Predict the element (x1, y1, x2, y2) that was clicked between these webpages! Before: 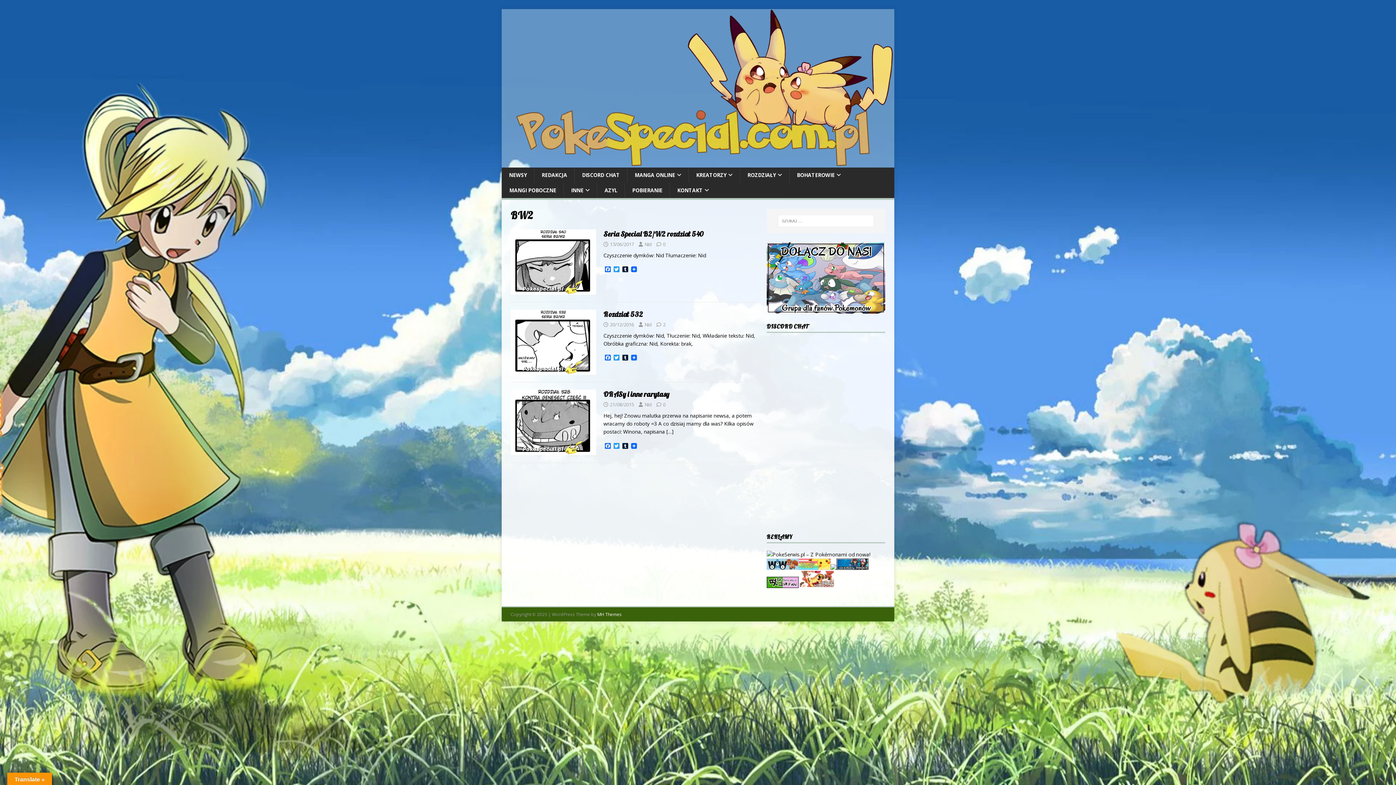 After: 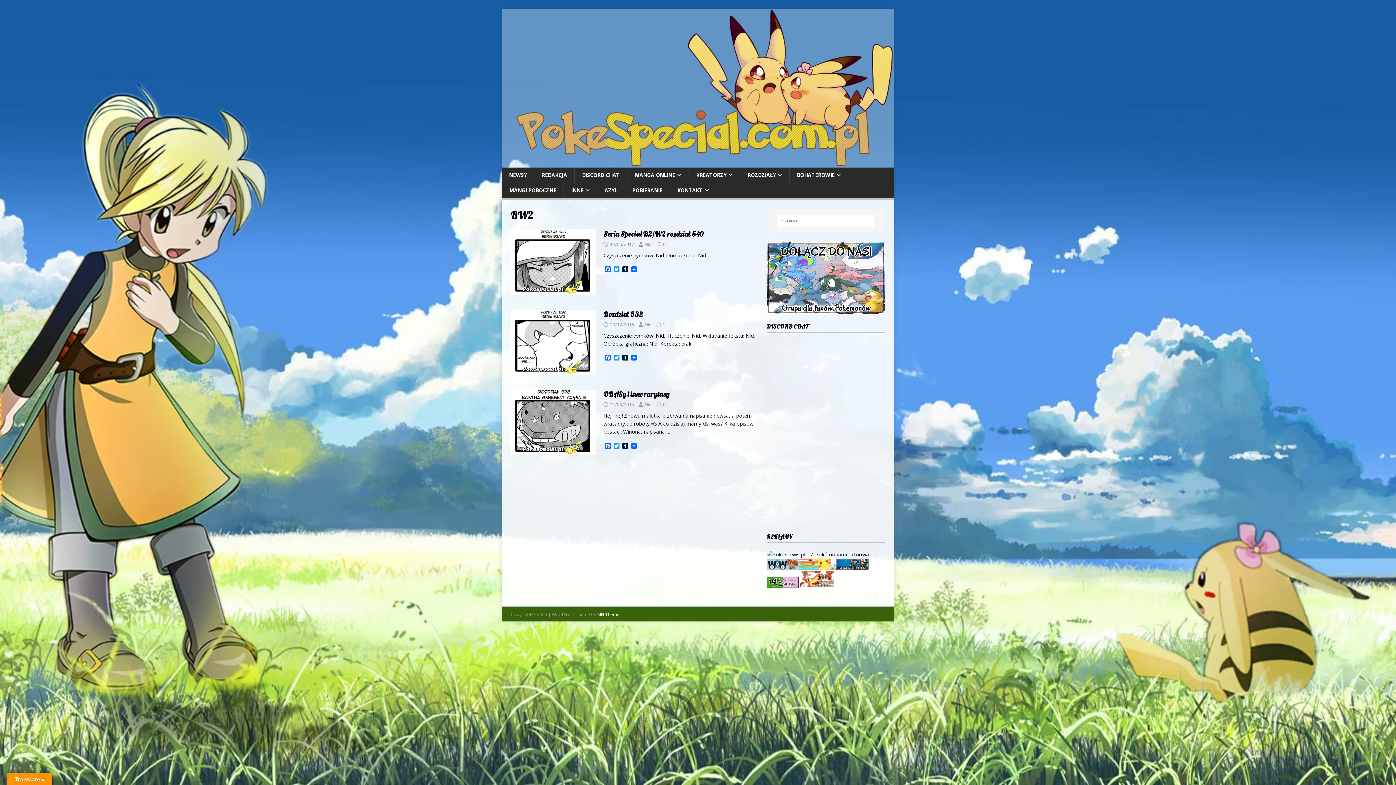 Action: bbox: (798, 562, 830, 569)